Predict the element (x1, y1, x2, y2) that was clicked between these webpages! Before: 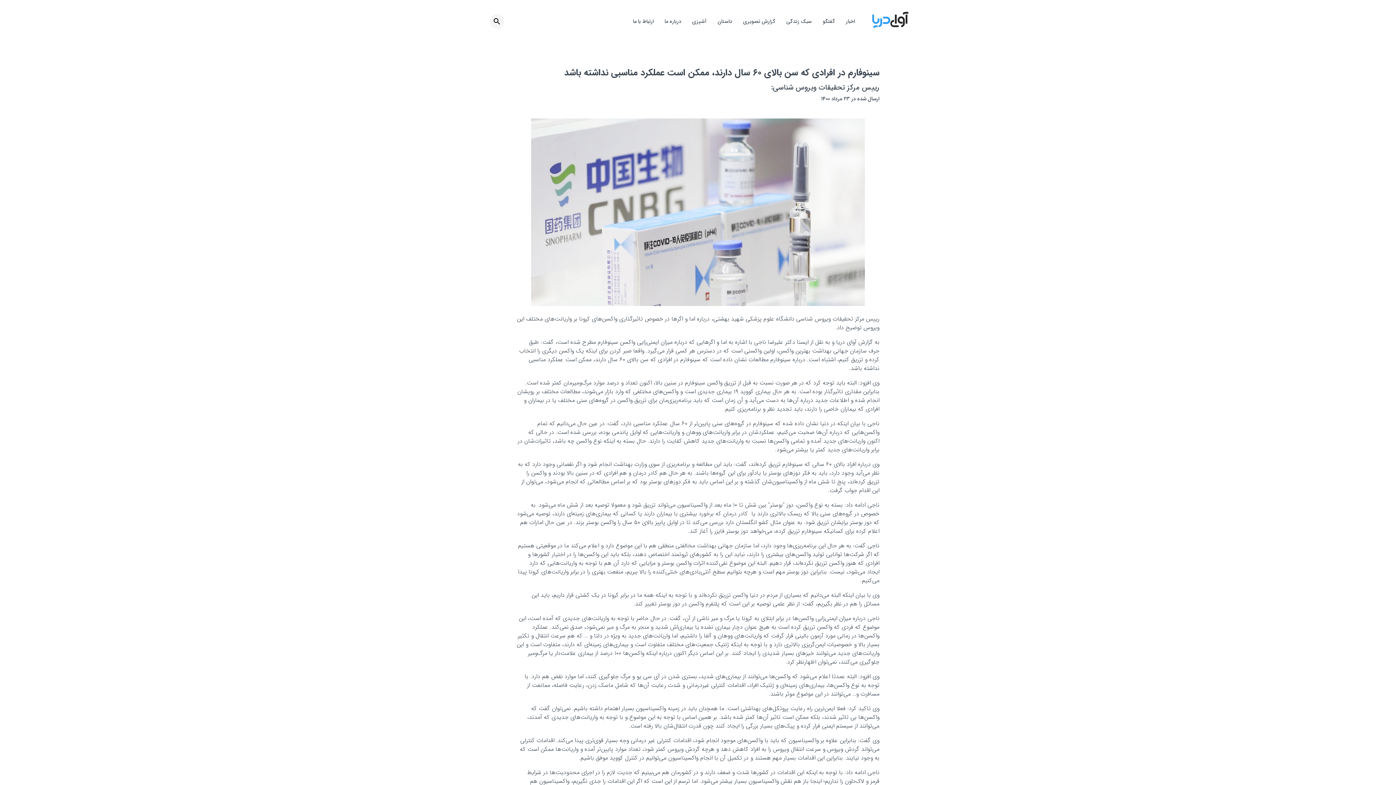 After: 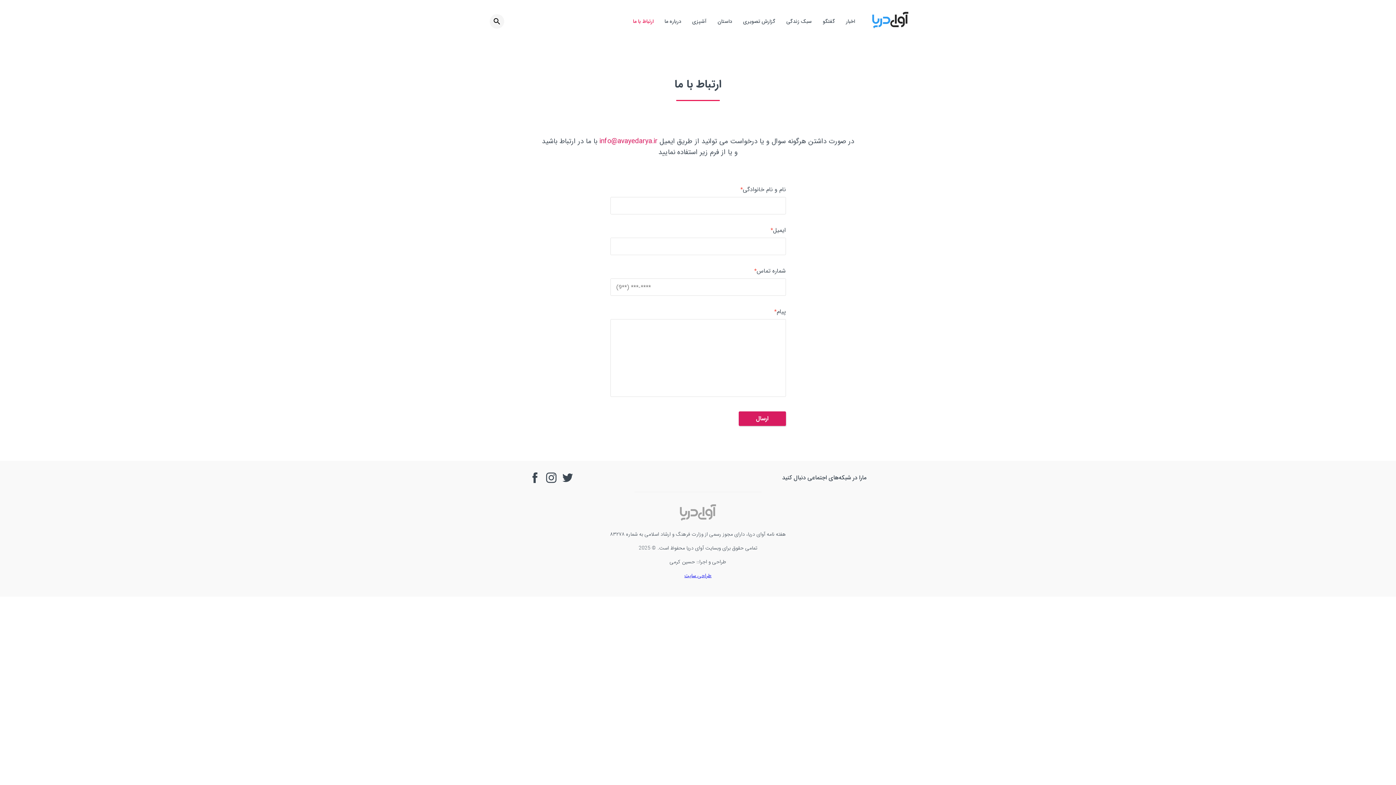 Action: label: ارتباط با ما bbox: (630, 15, 656, 28)